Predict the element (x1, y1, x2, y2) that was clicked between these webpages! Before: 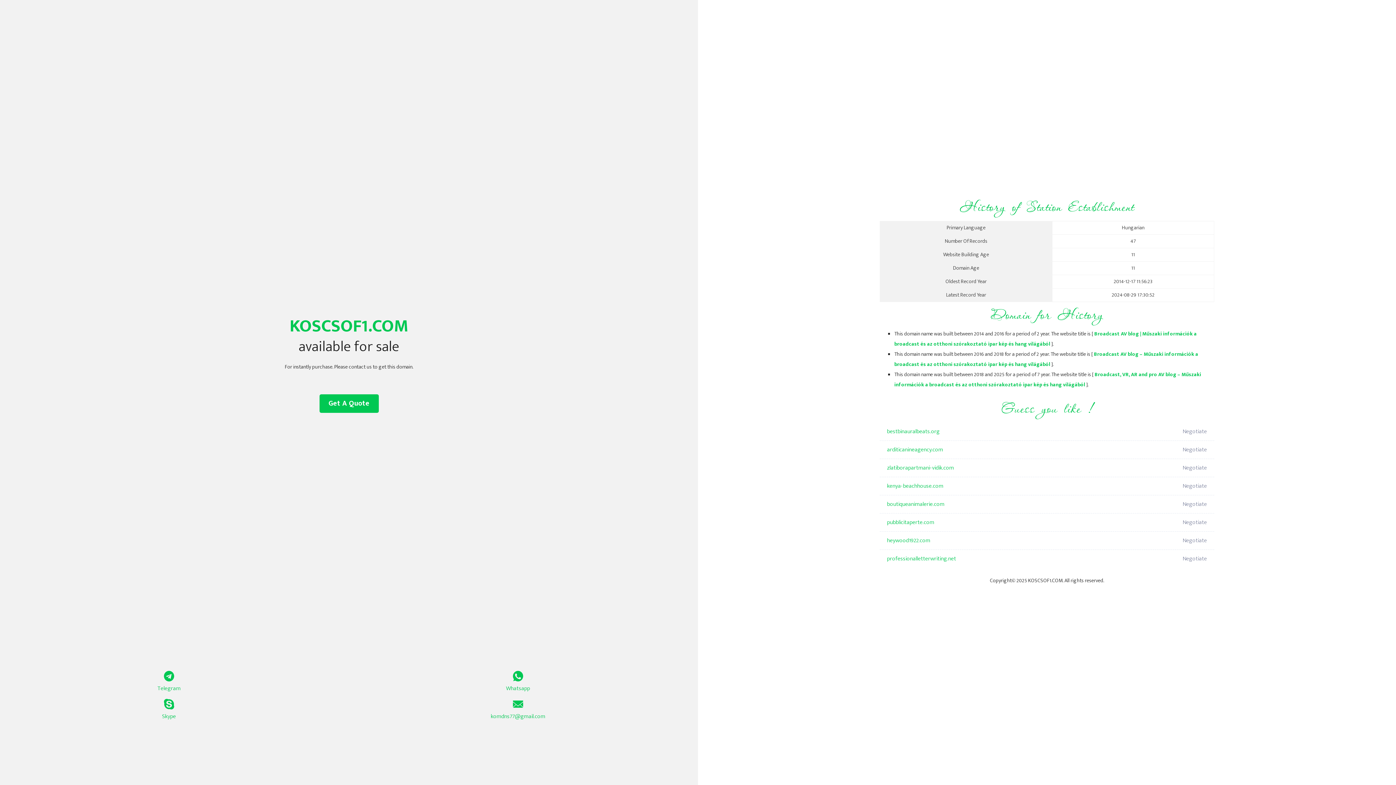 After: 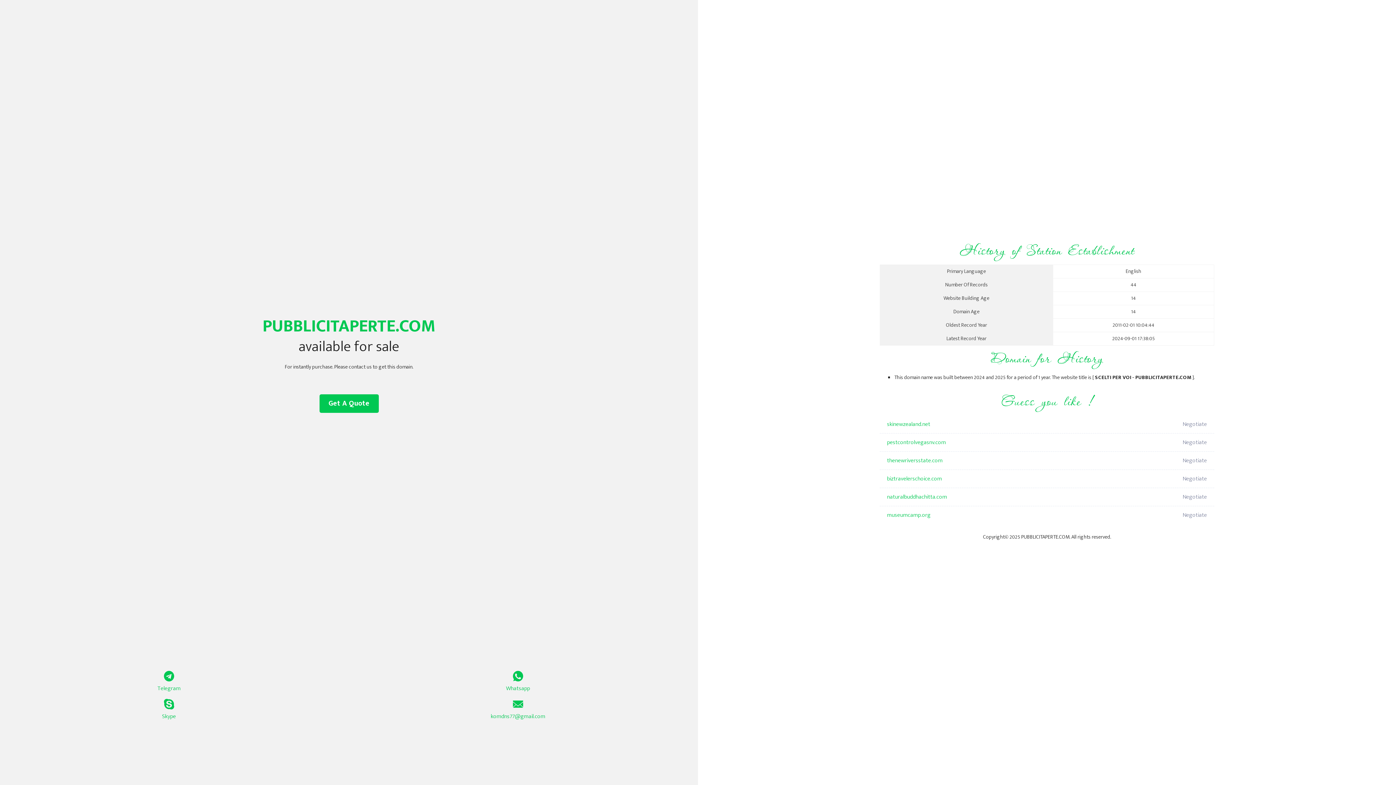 Action: bbox: (887, 513, 1098, 532) label: pubblicitaperte.com